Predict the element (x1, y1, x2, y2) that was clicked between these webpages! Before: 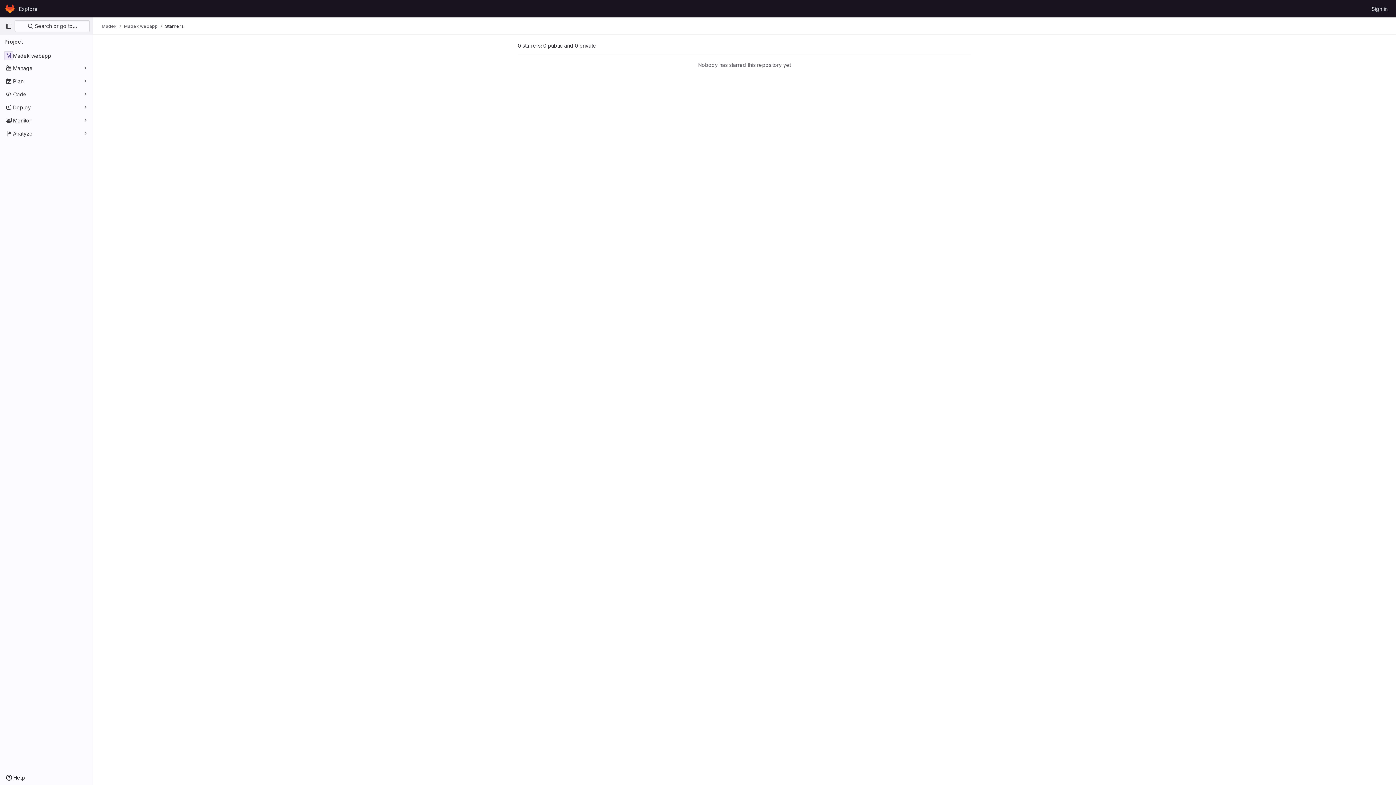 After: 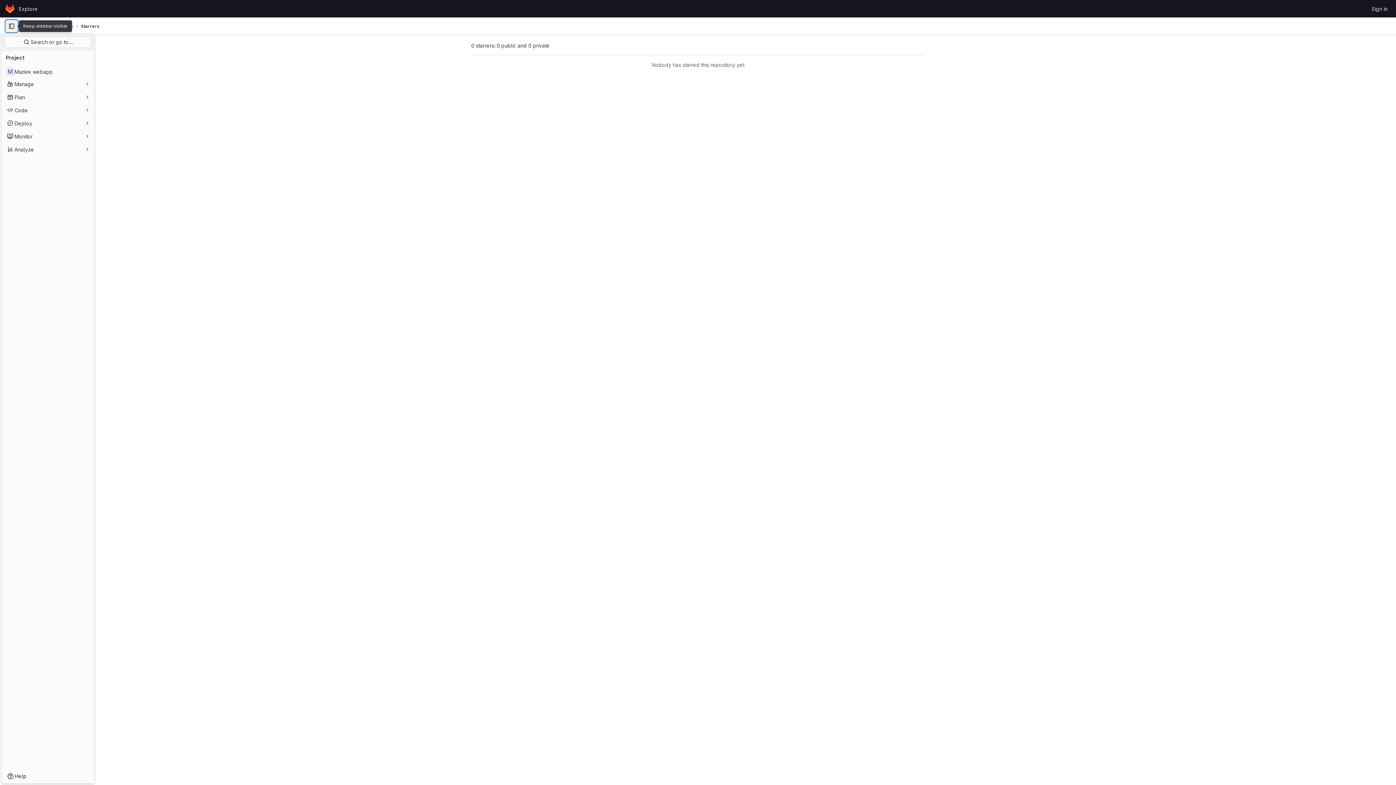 Action: bbox: (2, 20, 14, 32) label: Primary navigation sidebar